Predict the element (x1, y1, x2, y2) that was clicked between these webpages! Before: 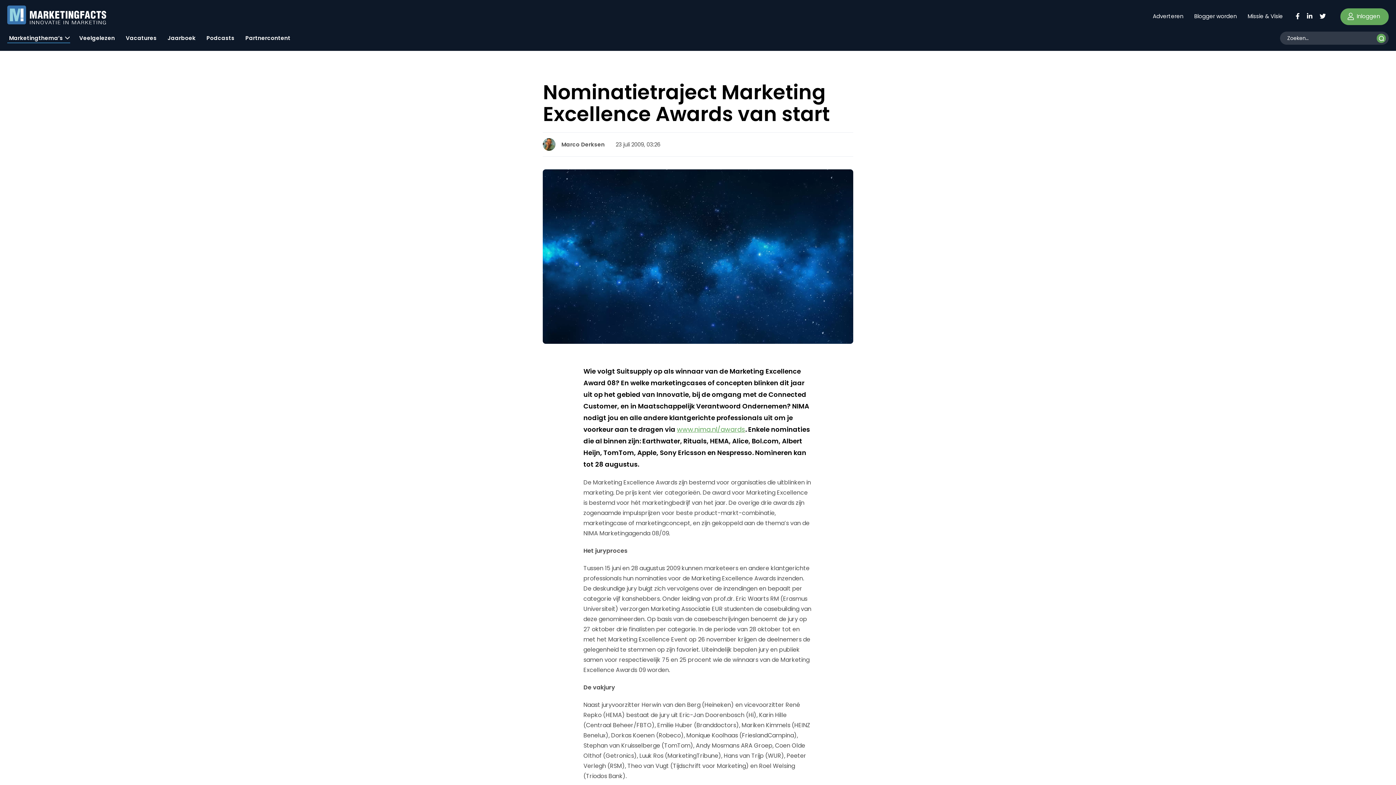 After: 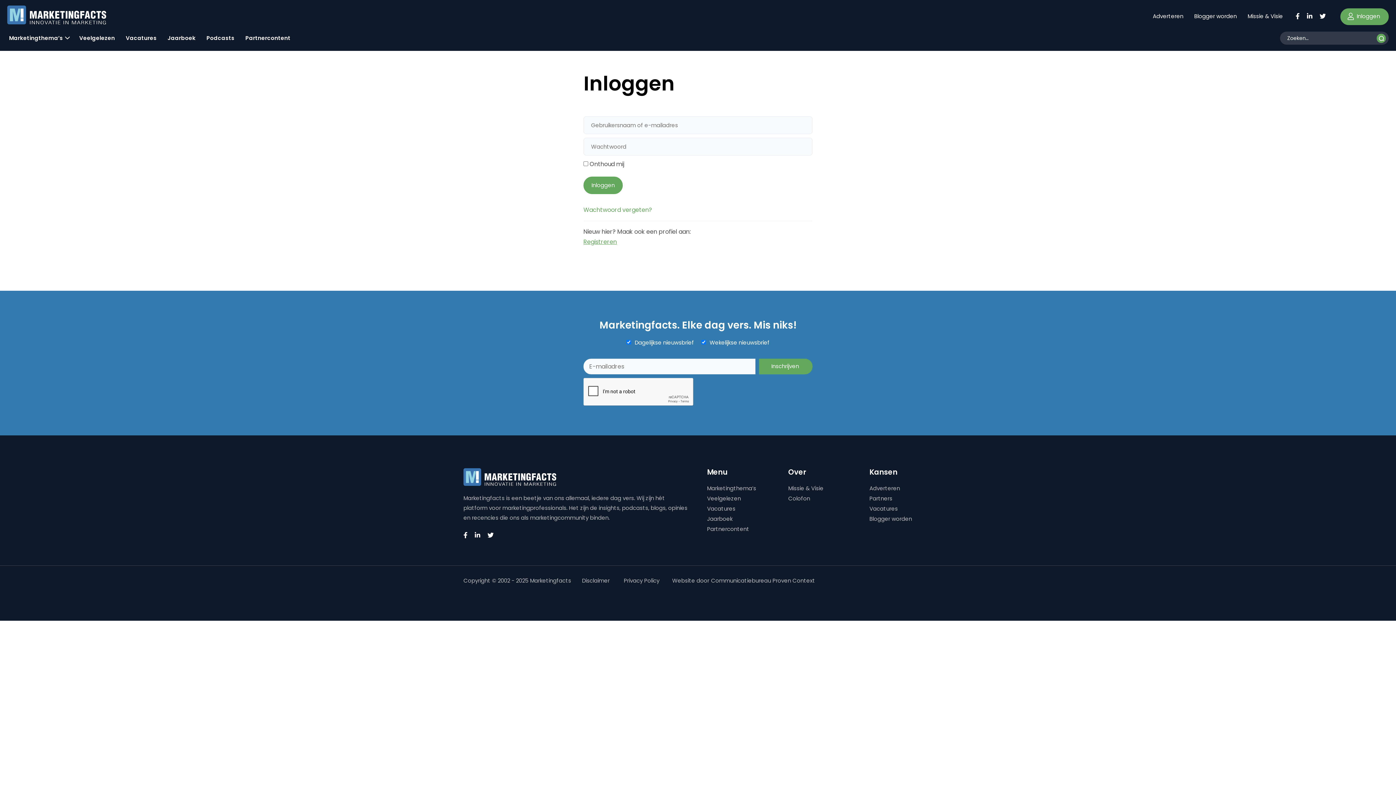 Action: bbox: (1340, 8, 1389, 24) label:  Inloggen